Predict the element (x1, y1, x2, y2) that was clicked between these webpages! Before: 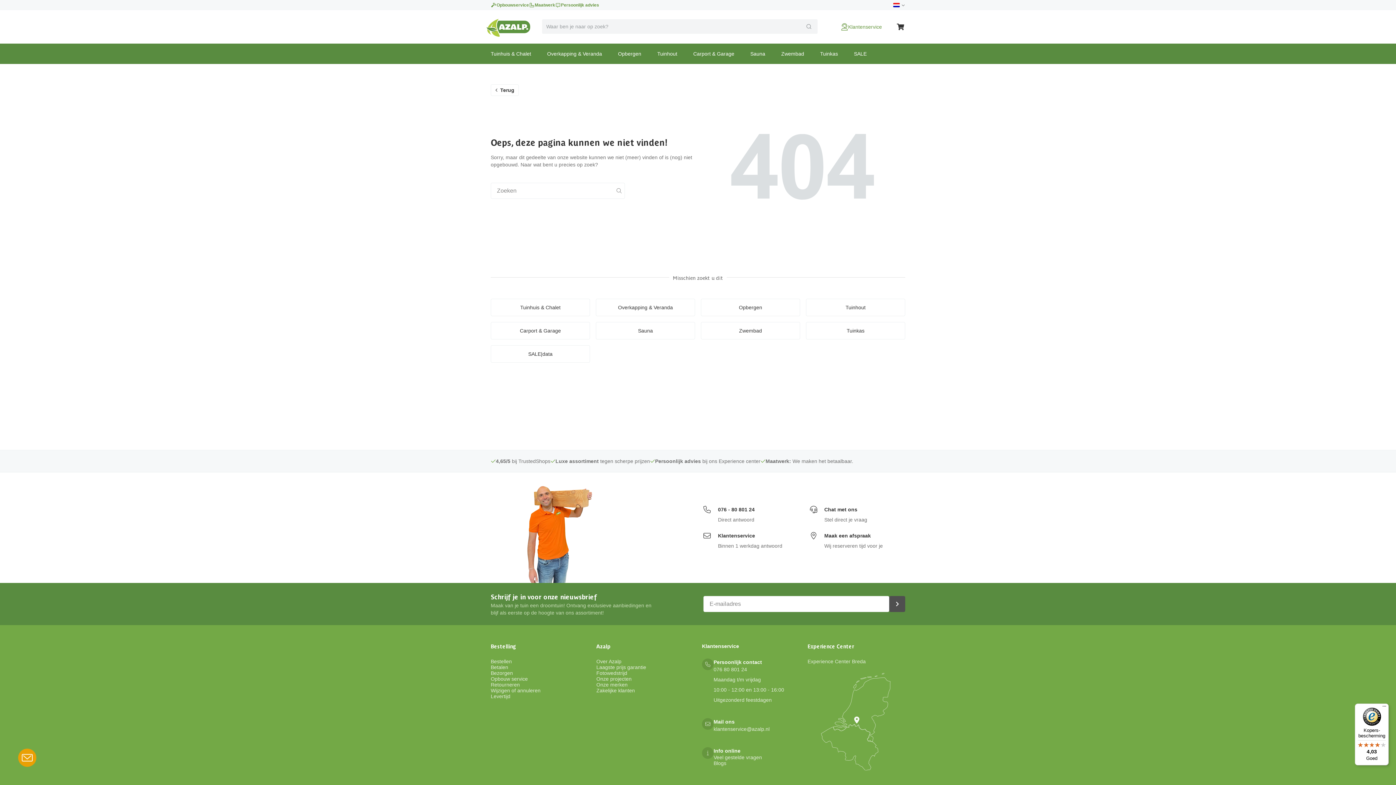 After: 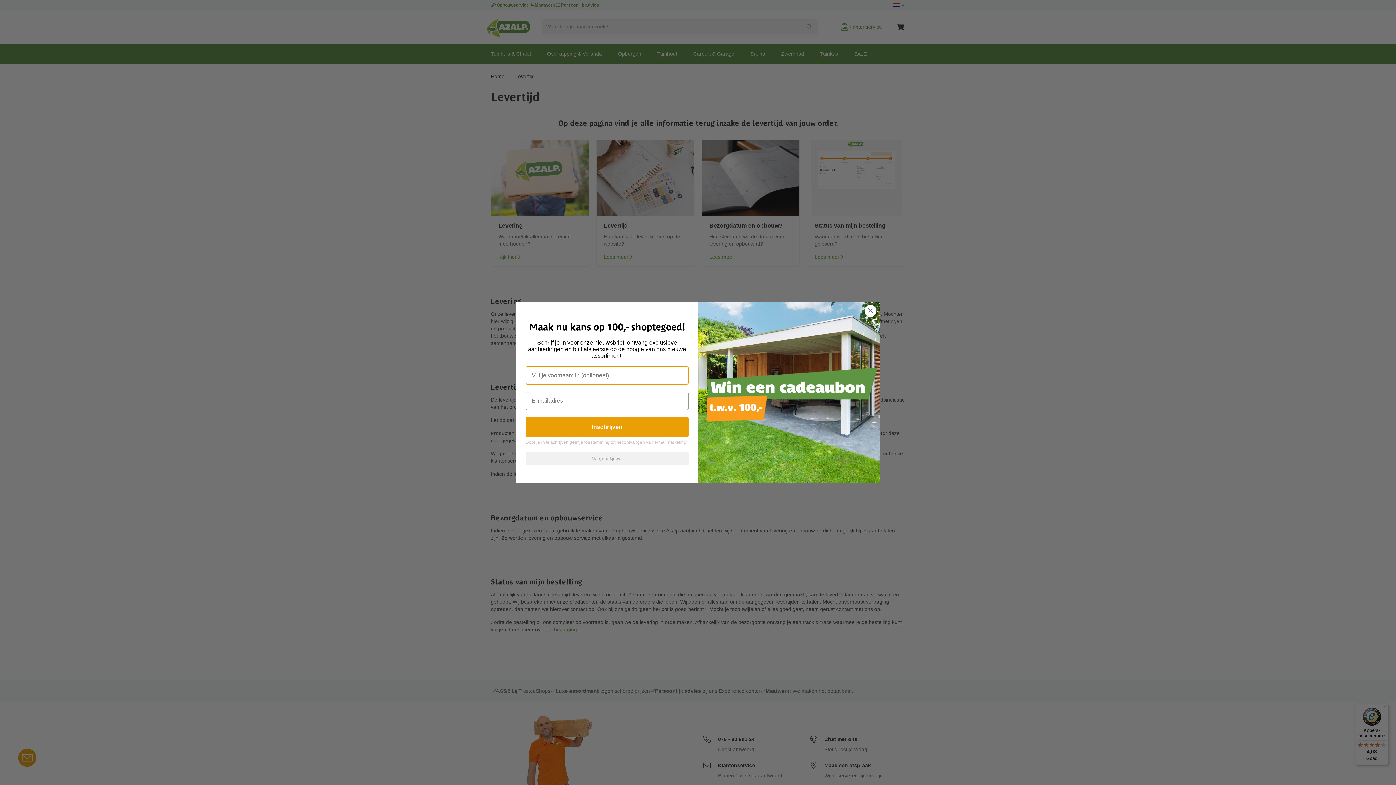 Action: label: Levertijd bbox: (490, 693, 510, 699)